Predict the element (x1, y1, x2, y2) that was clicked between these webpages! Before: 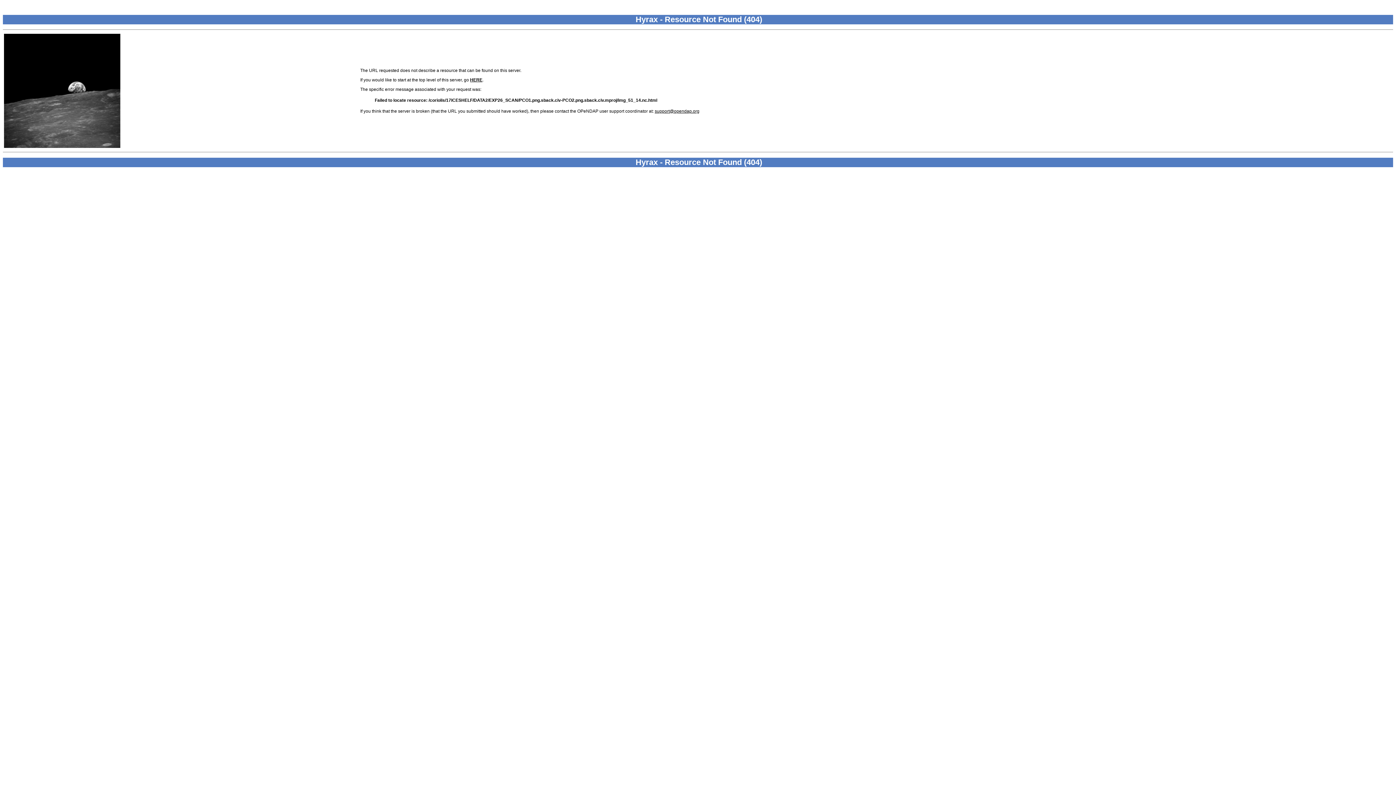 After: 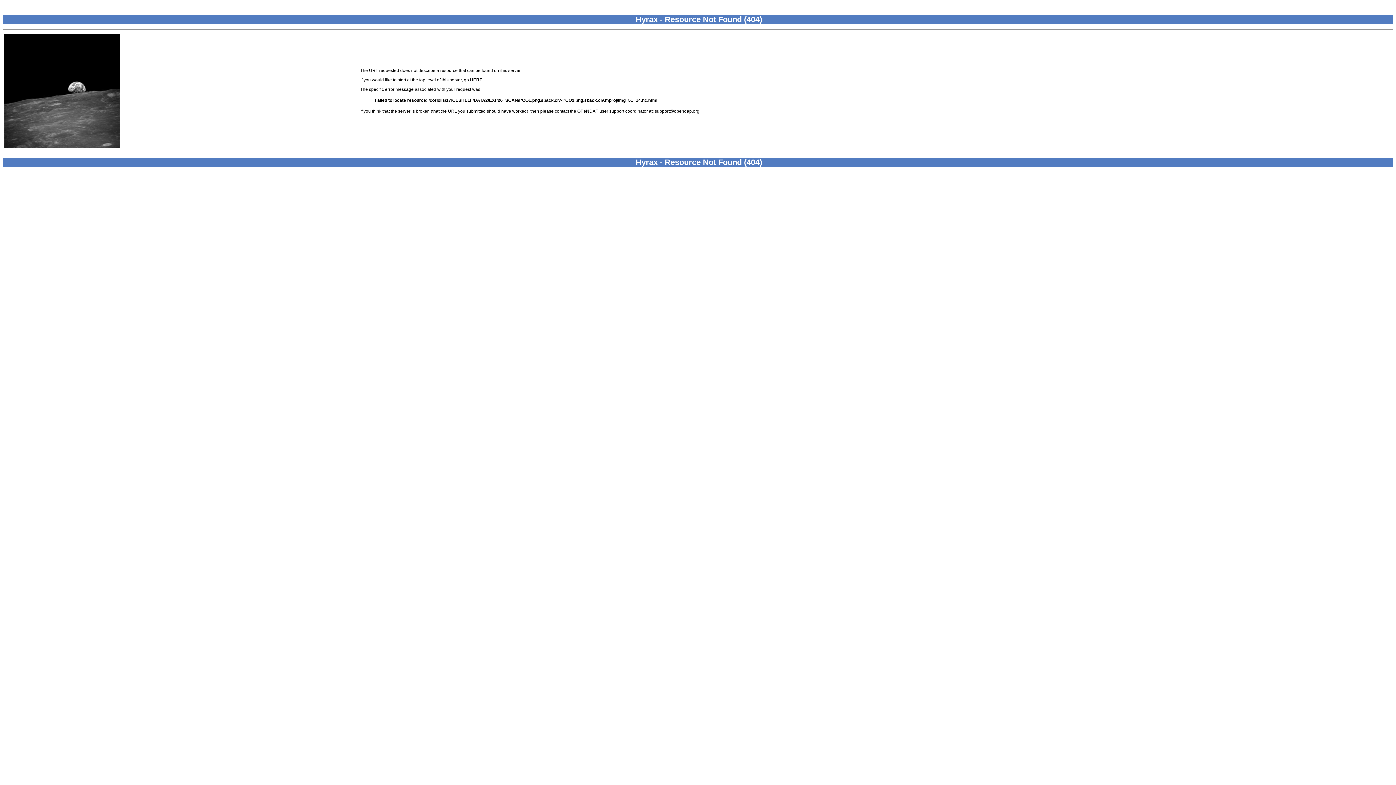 Action: bbox: (654, 108, 699, 113) label: support@opendap.org